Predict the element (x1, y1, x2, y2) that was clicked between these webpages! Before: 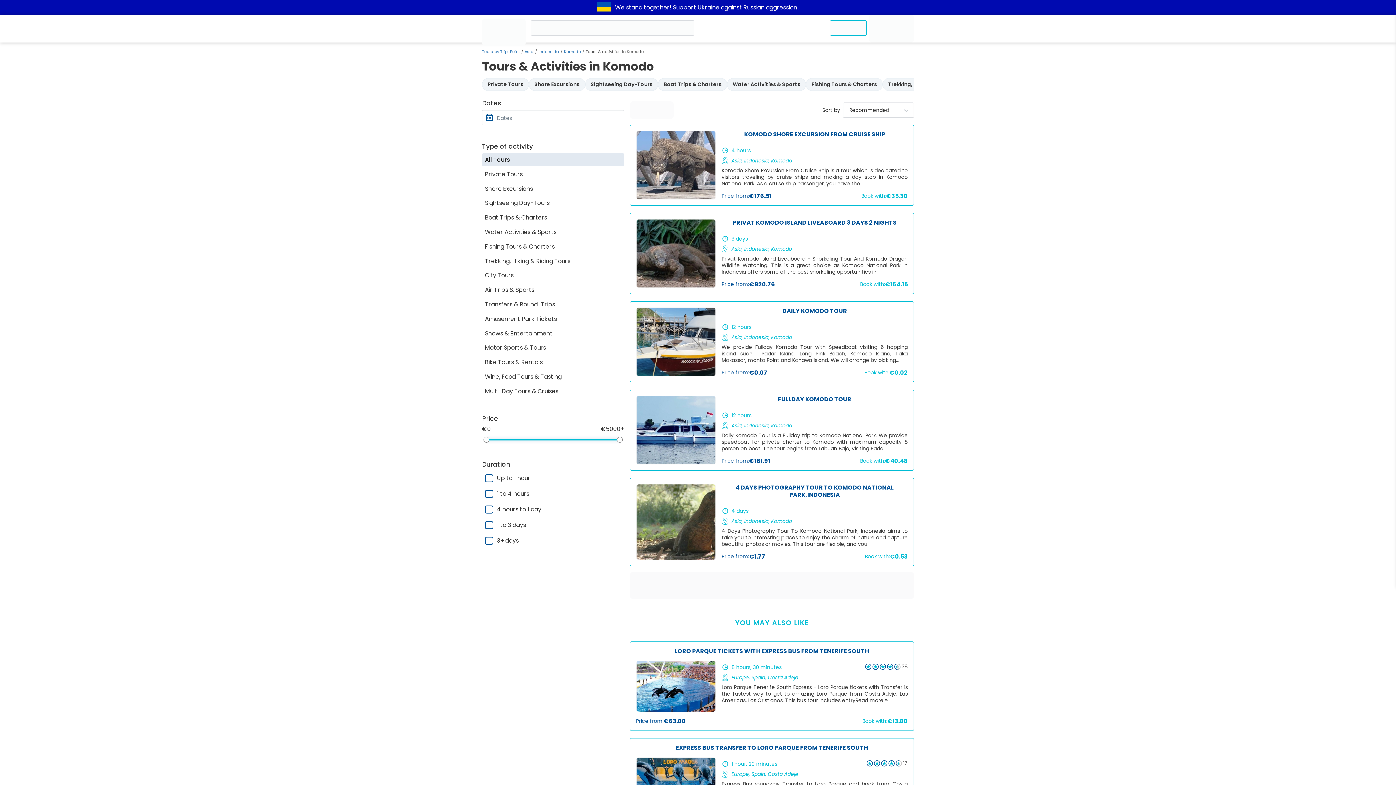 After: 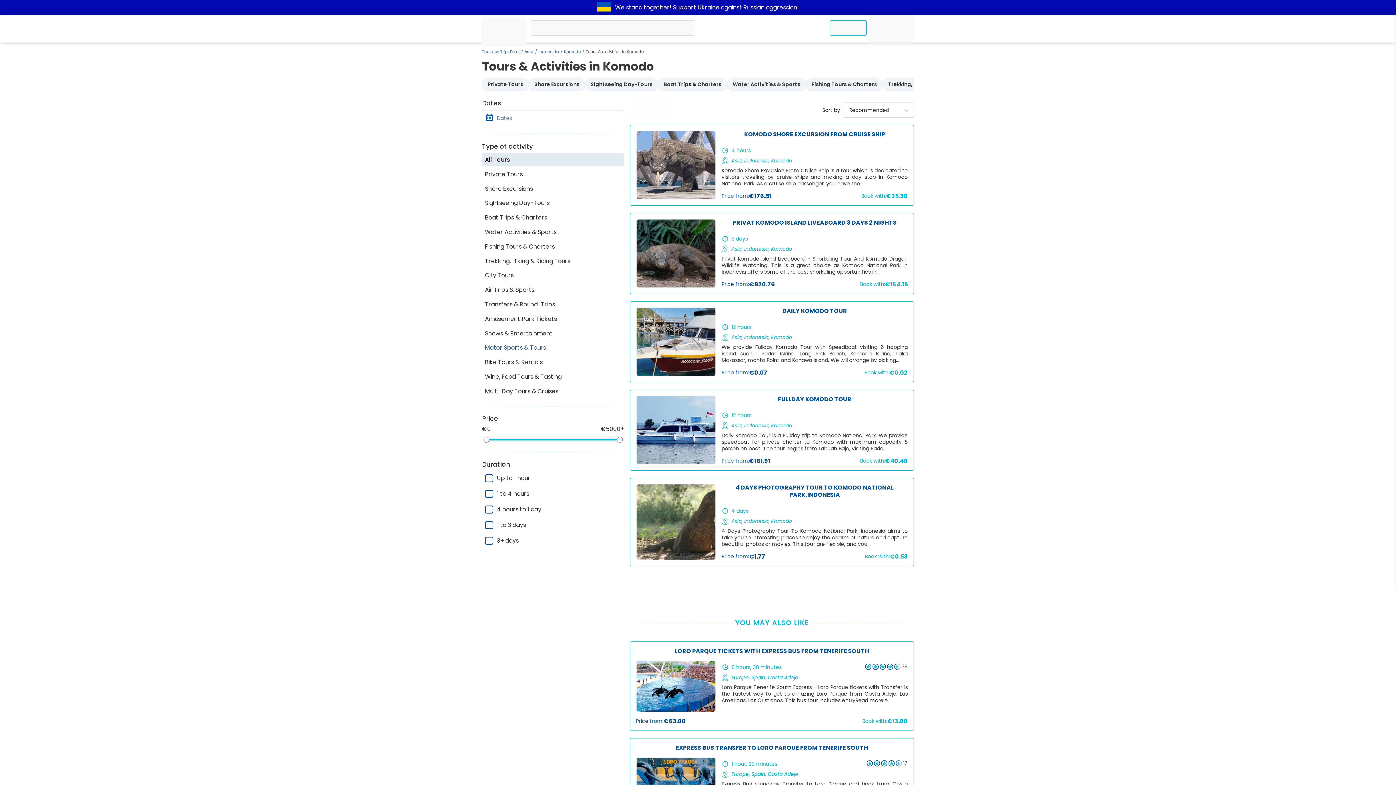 Action: label: Motor Sports & Tours bbox: (482, 341, 624, 354)